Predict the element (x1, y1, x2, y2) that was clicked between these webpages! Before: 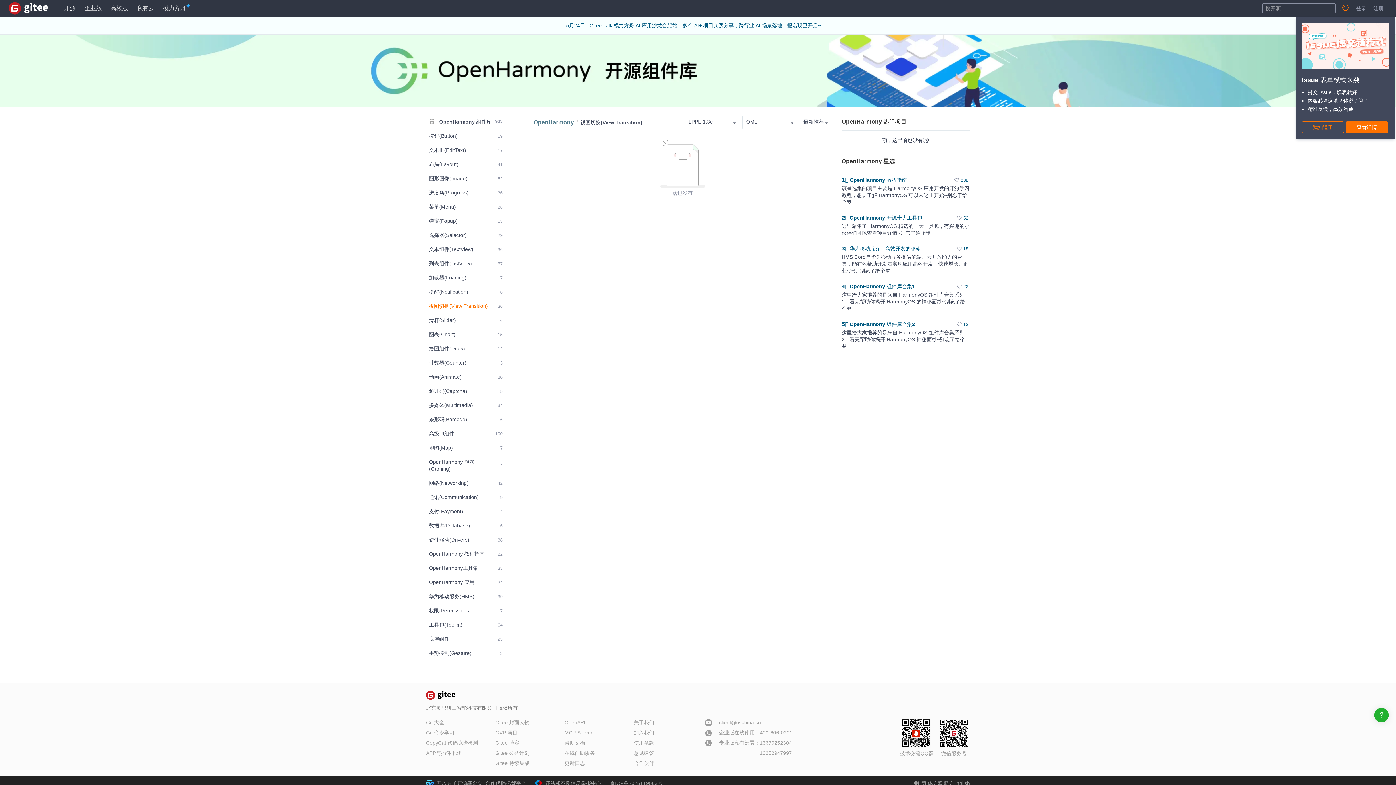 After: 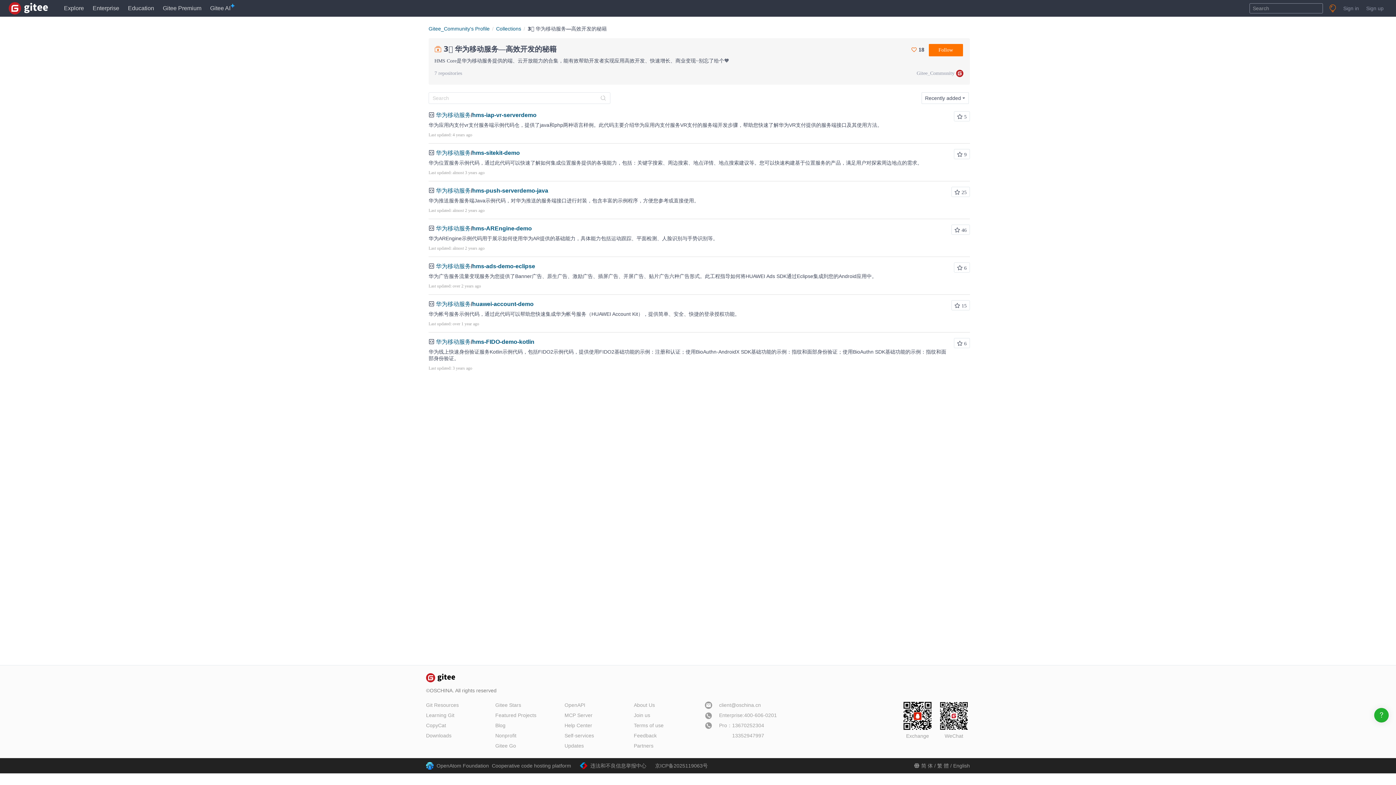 Action: bbox: (841, 245, 921, 251) label: 3️⃣ 华为移动服务—高效开发的秘籍